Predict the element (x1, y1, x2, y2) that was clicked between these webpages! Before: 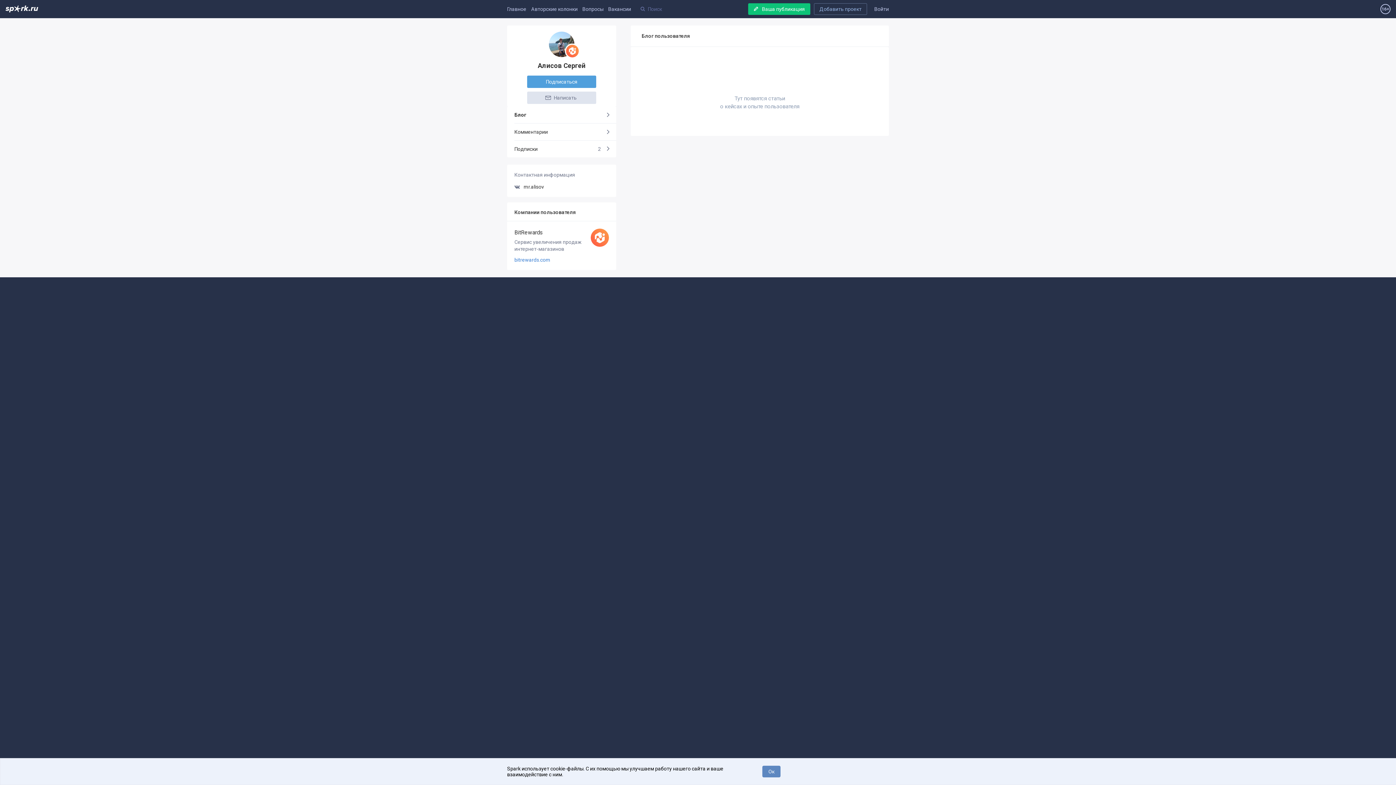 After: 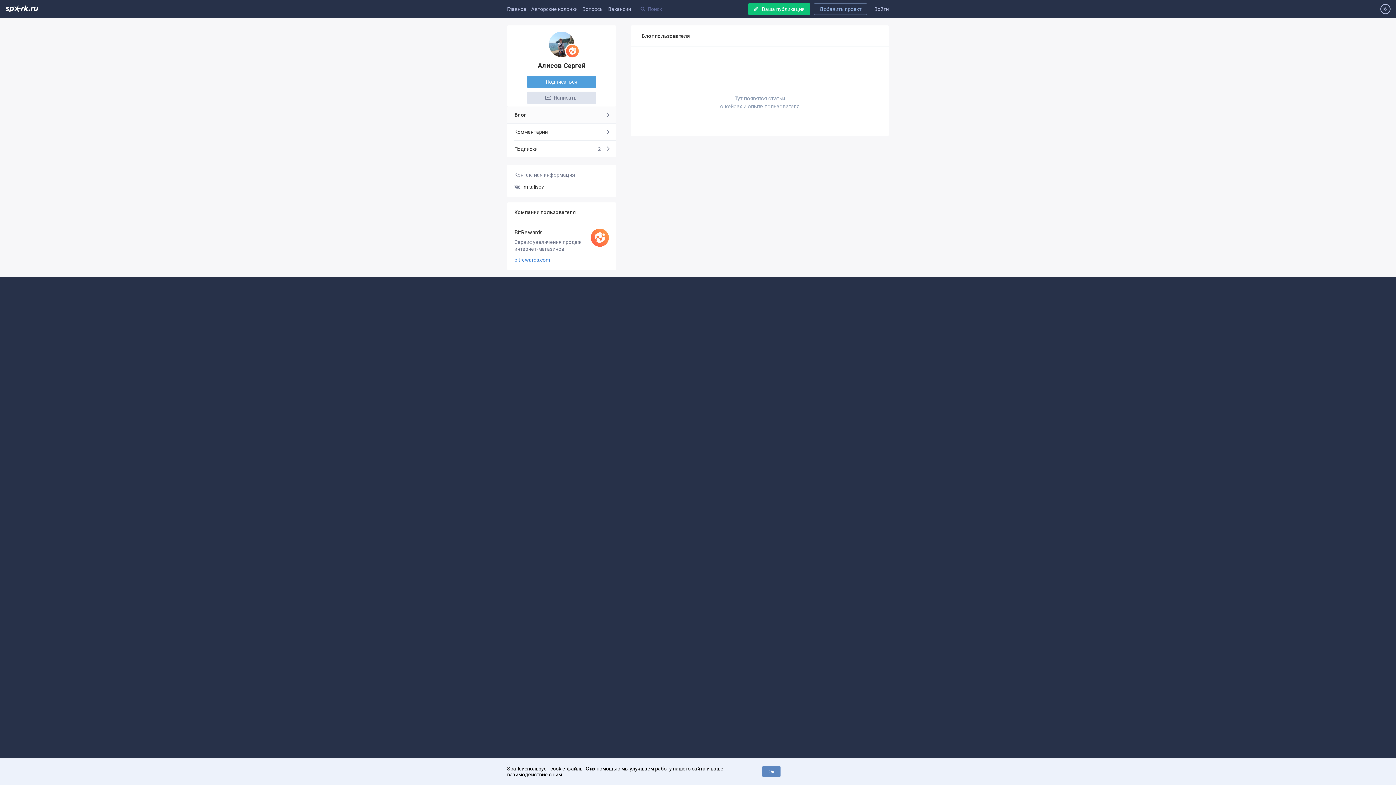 Action: bbox: (514, 106, 616, 123) label: Блог